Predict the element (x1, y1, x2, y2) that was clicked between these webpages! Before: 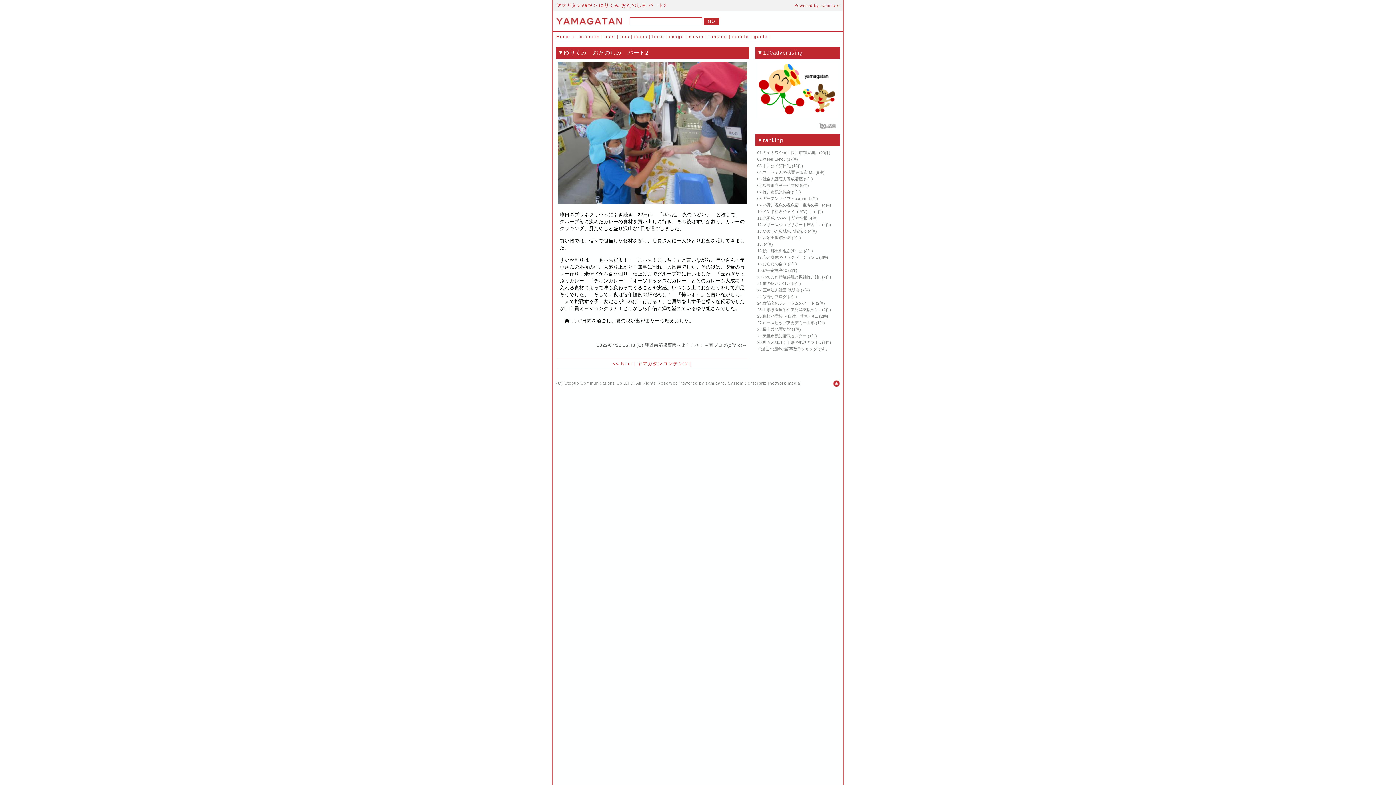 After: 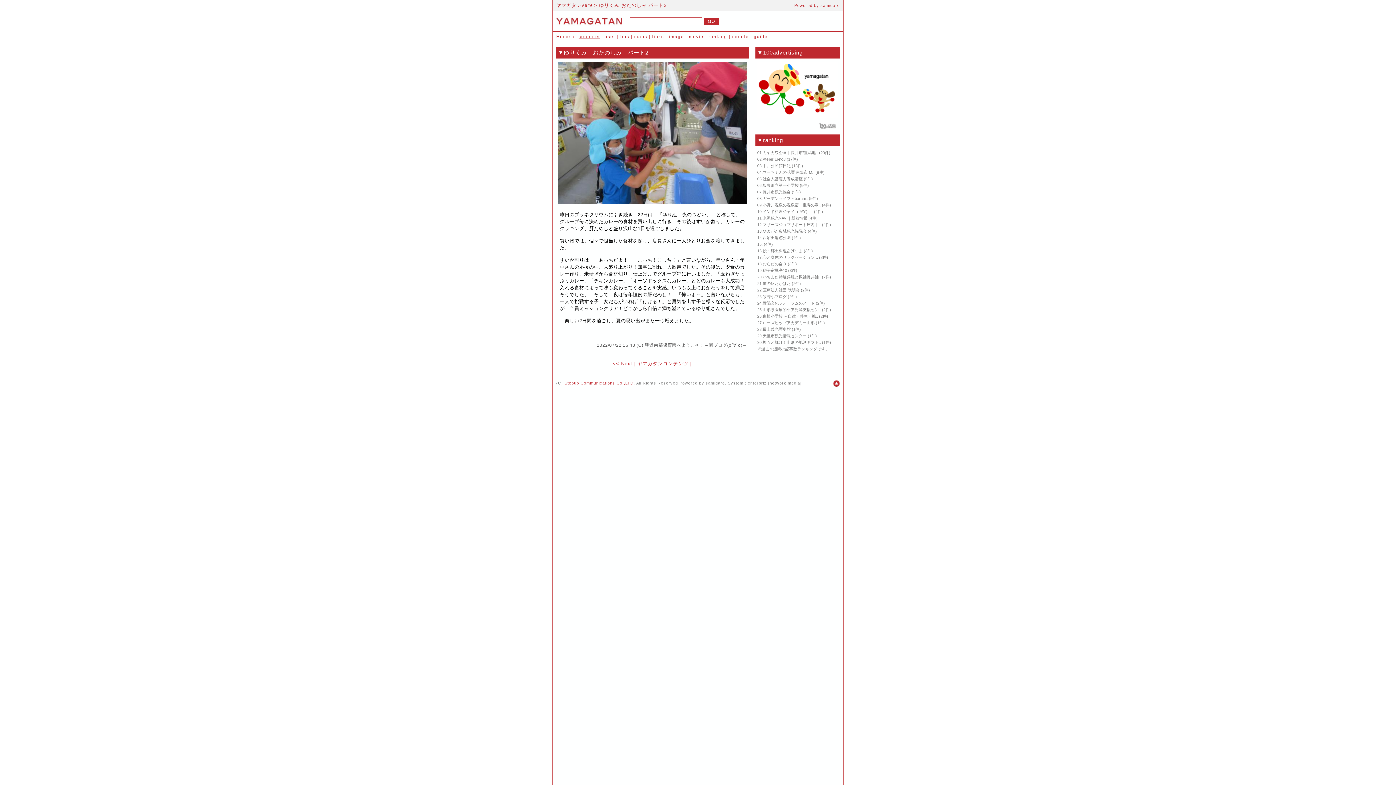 Action: bbox: (564, 381, 635, 385) label: Stepup Communications Co.,LTD.